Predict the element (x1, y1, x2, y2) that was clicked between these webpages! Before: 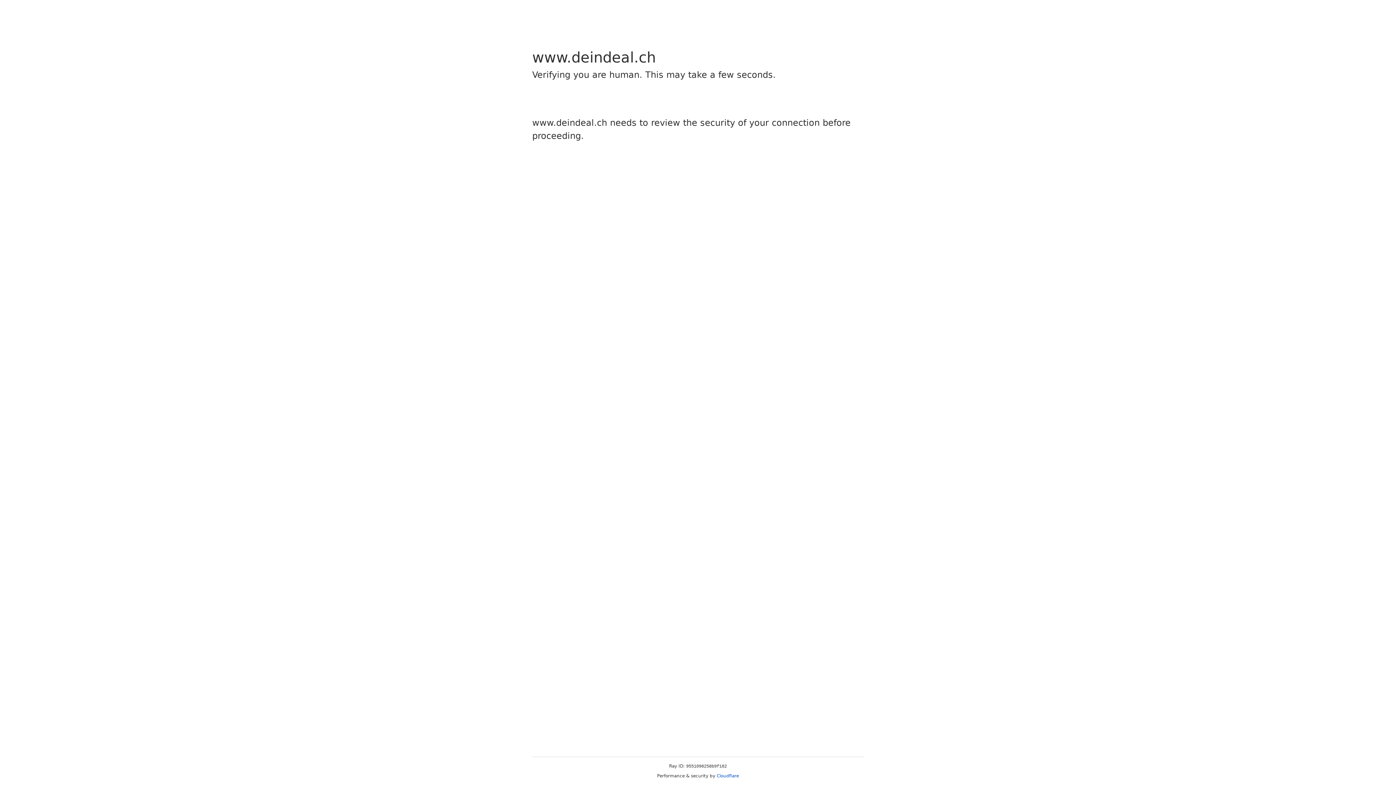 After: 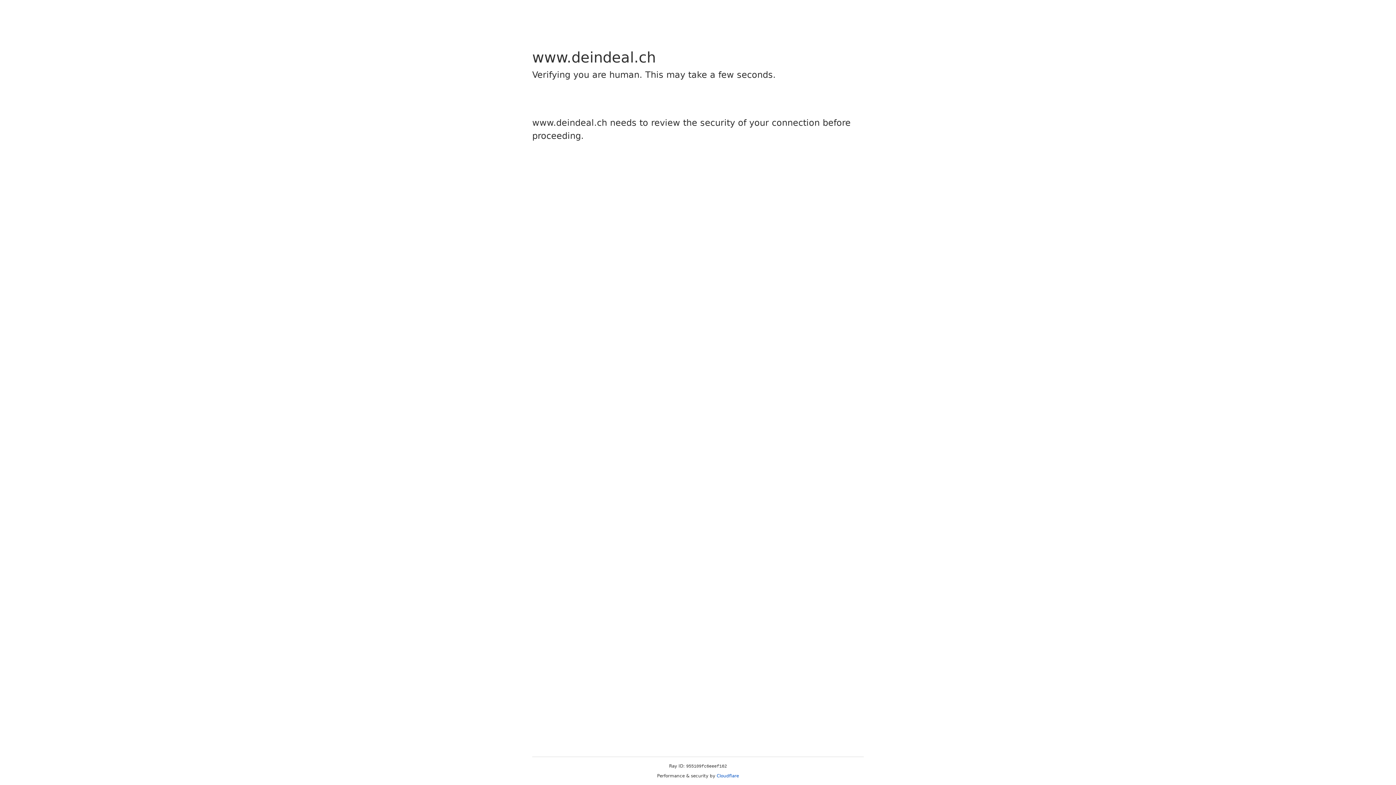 Action: bbox: (716, 773, 739, 778) label: Cloudflare